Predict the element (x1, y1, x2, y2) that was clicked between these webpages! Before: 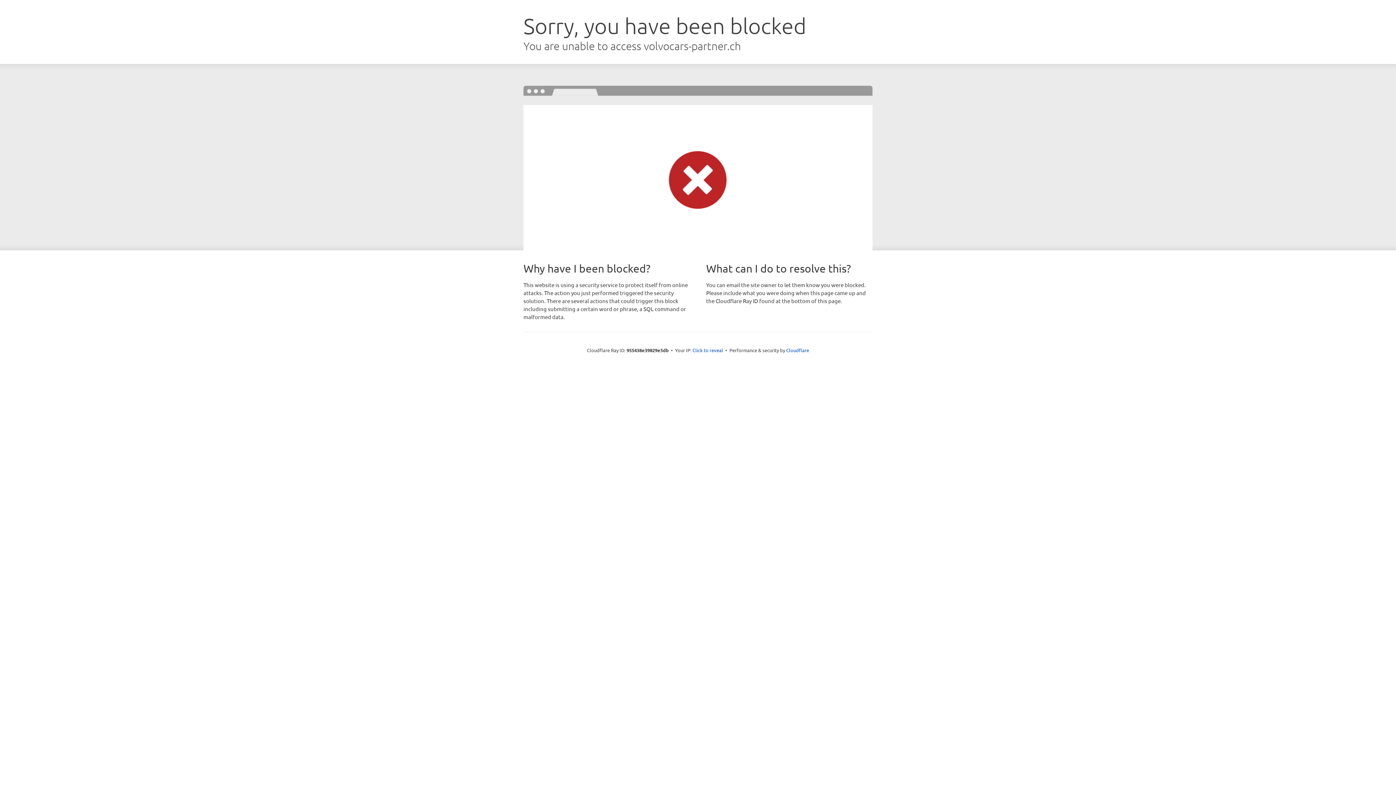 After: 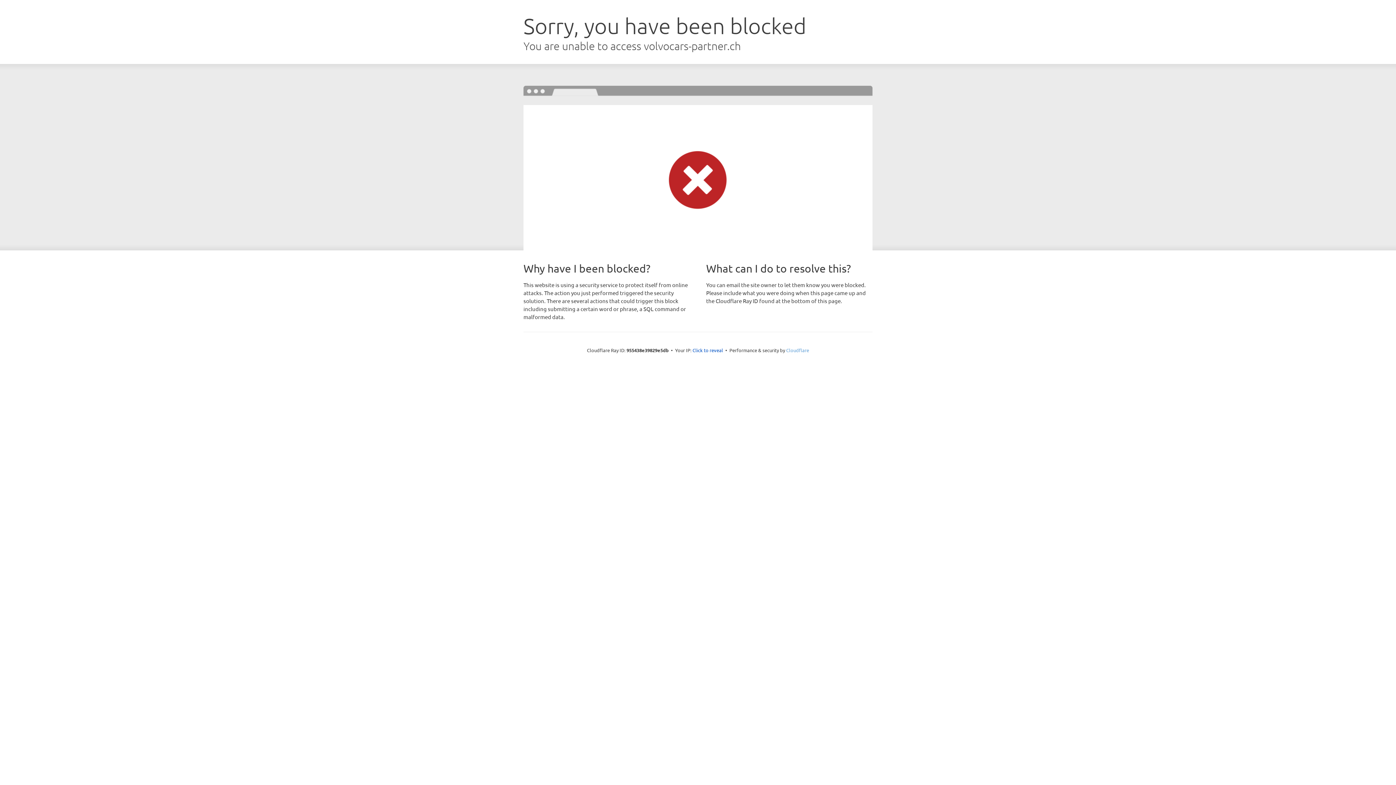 Action: bbox: (786, 347, 809, 353) label: Cloudflare